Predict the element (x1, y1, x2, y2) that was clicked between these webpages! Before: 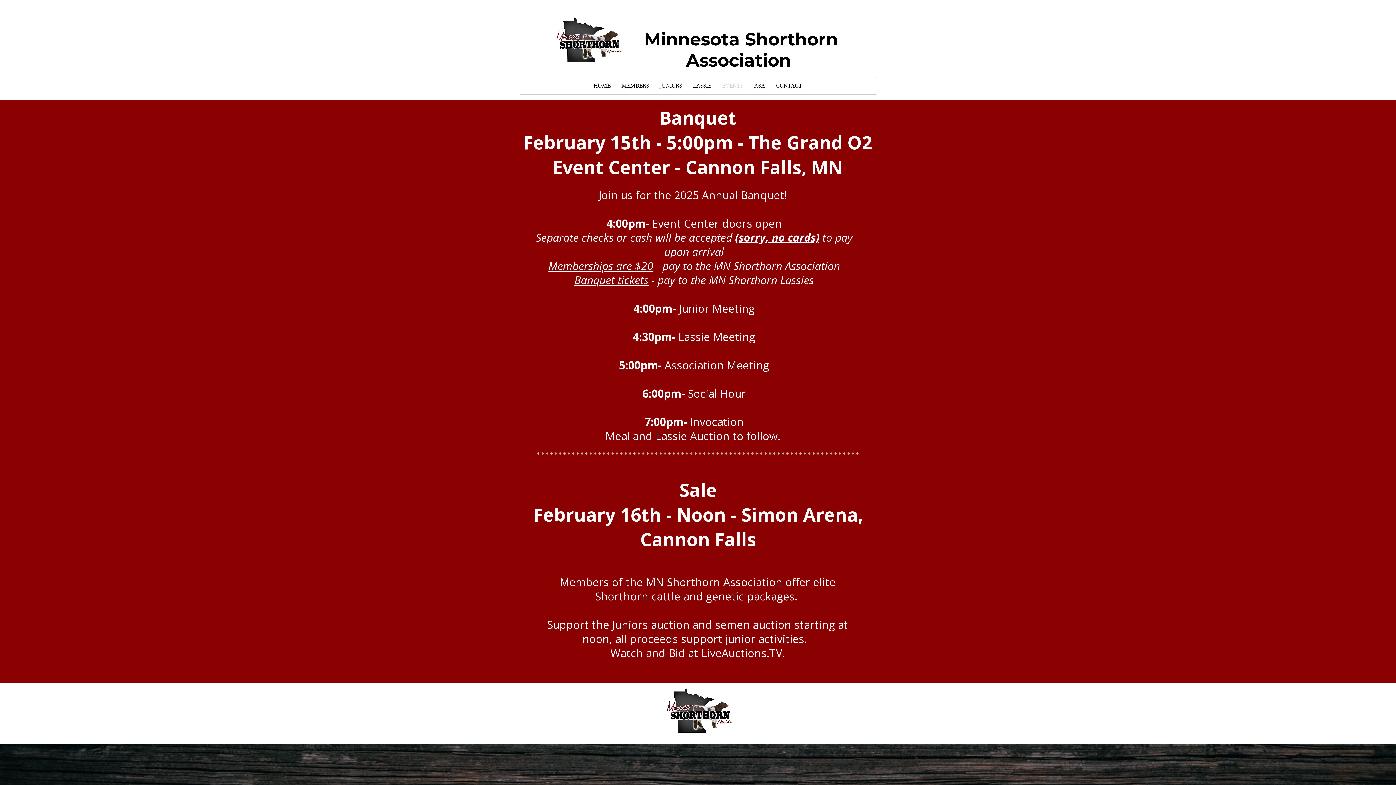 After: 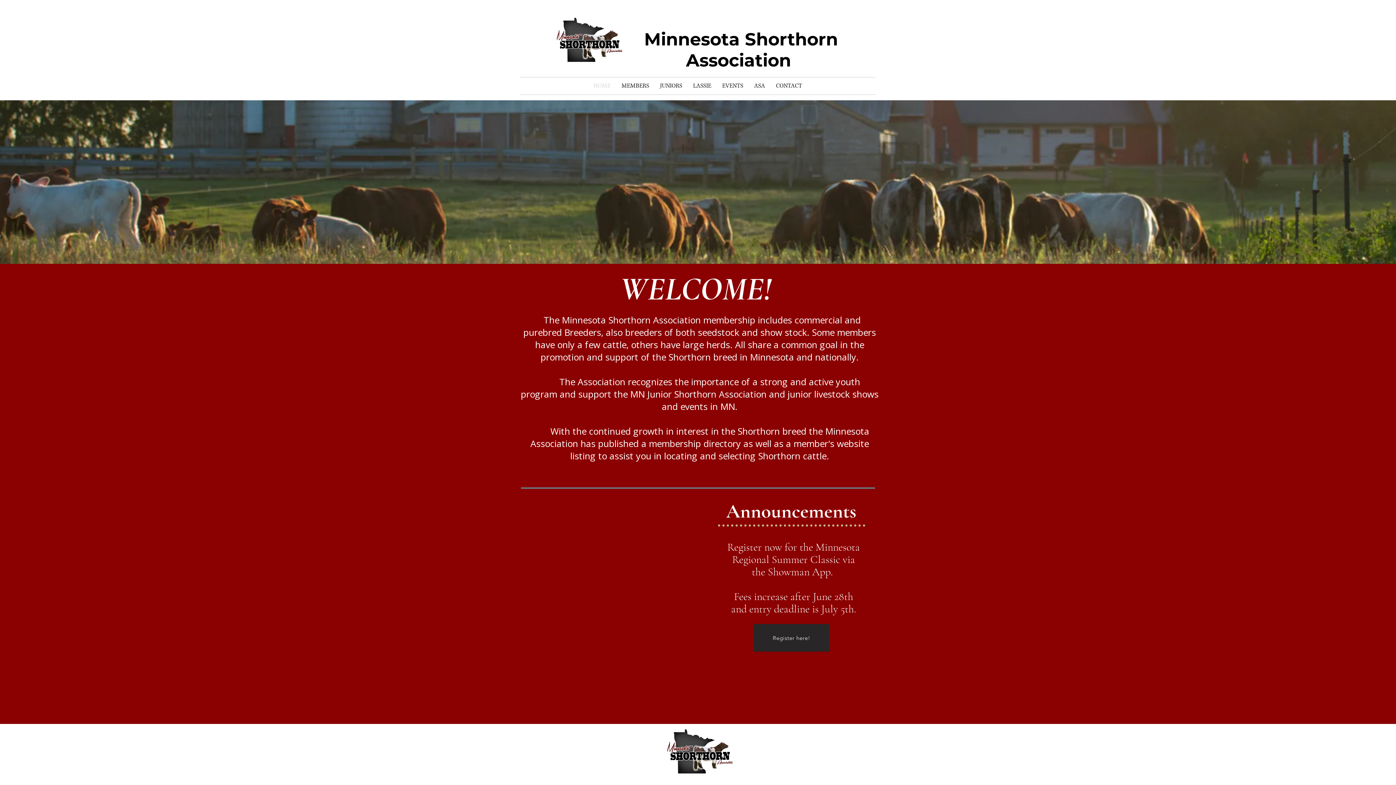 Action: label: HOME bbox: (588, 77, 616, 94)